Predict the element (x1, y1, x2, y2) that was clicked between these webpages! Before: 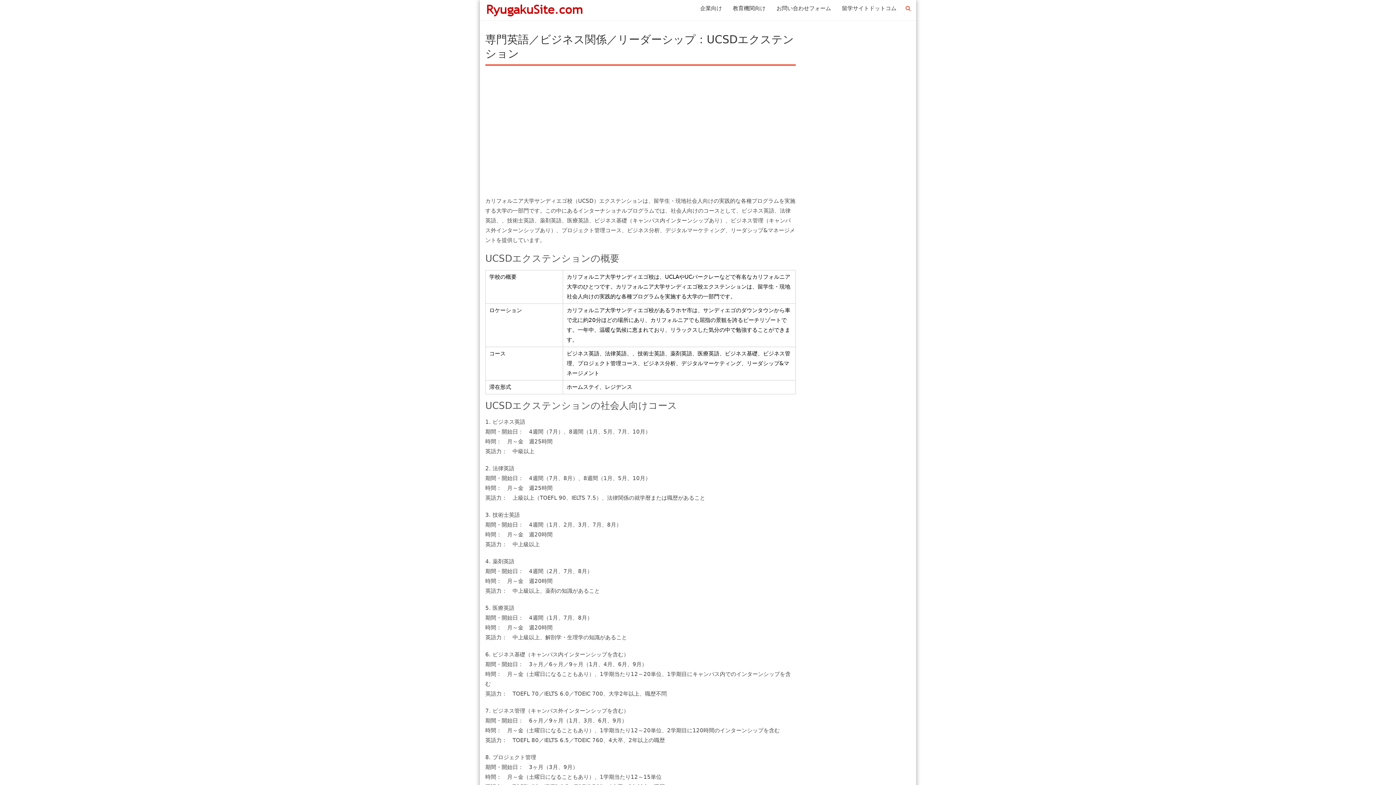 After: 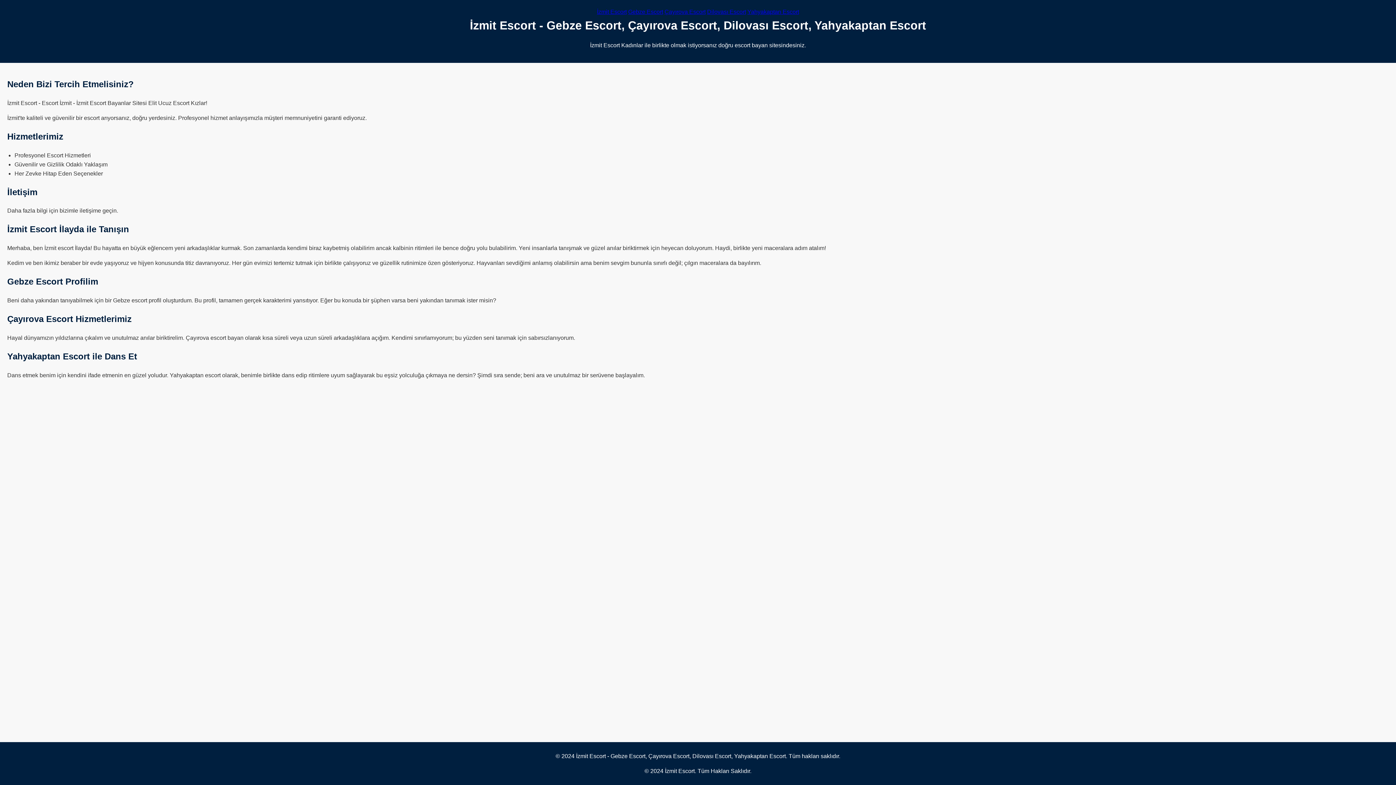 Action: label: 留学サイトドットコム bbox: (836, 0, 902, 17)